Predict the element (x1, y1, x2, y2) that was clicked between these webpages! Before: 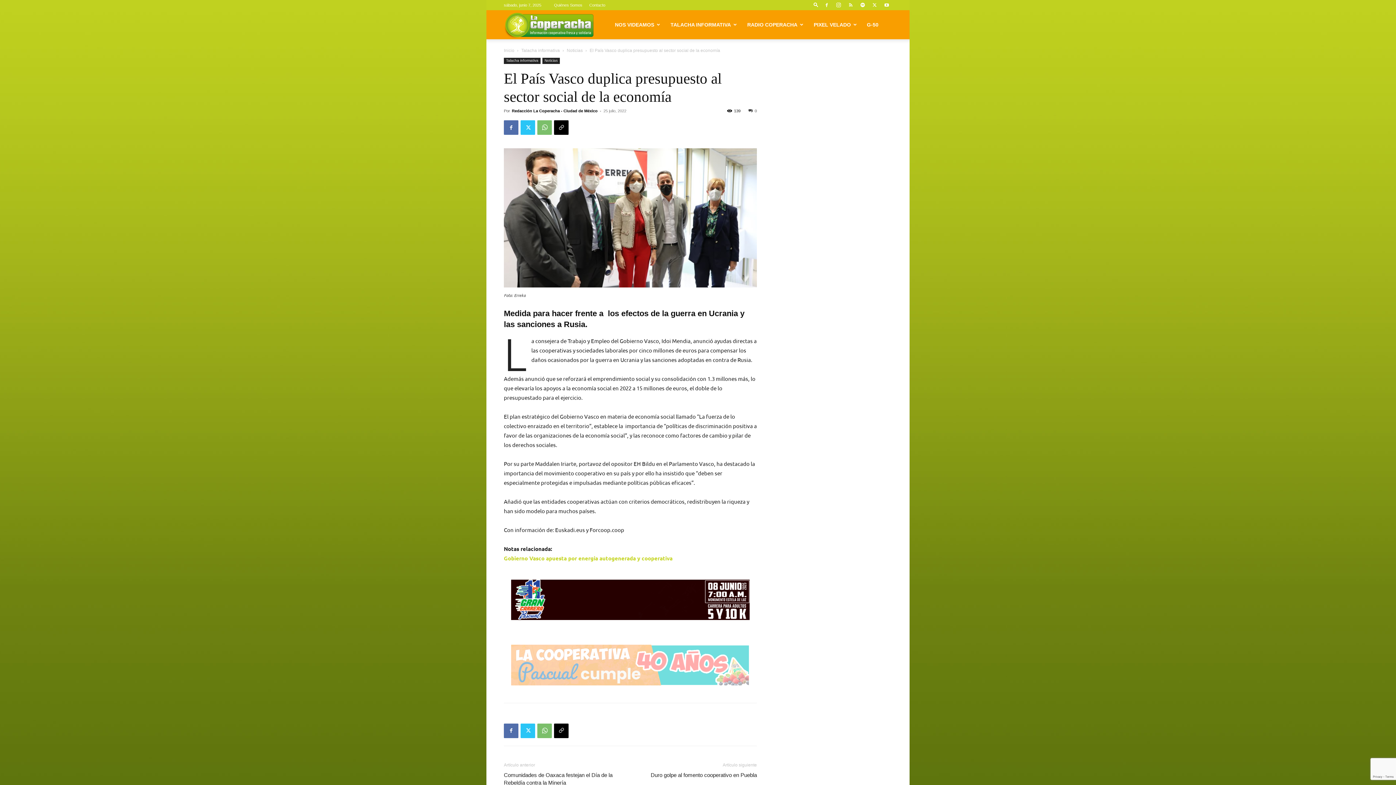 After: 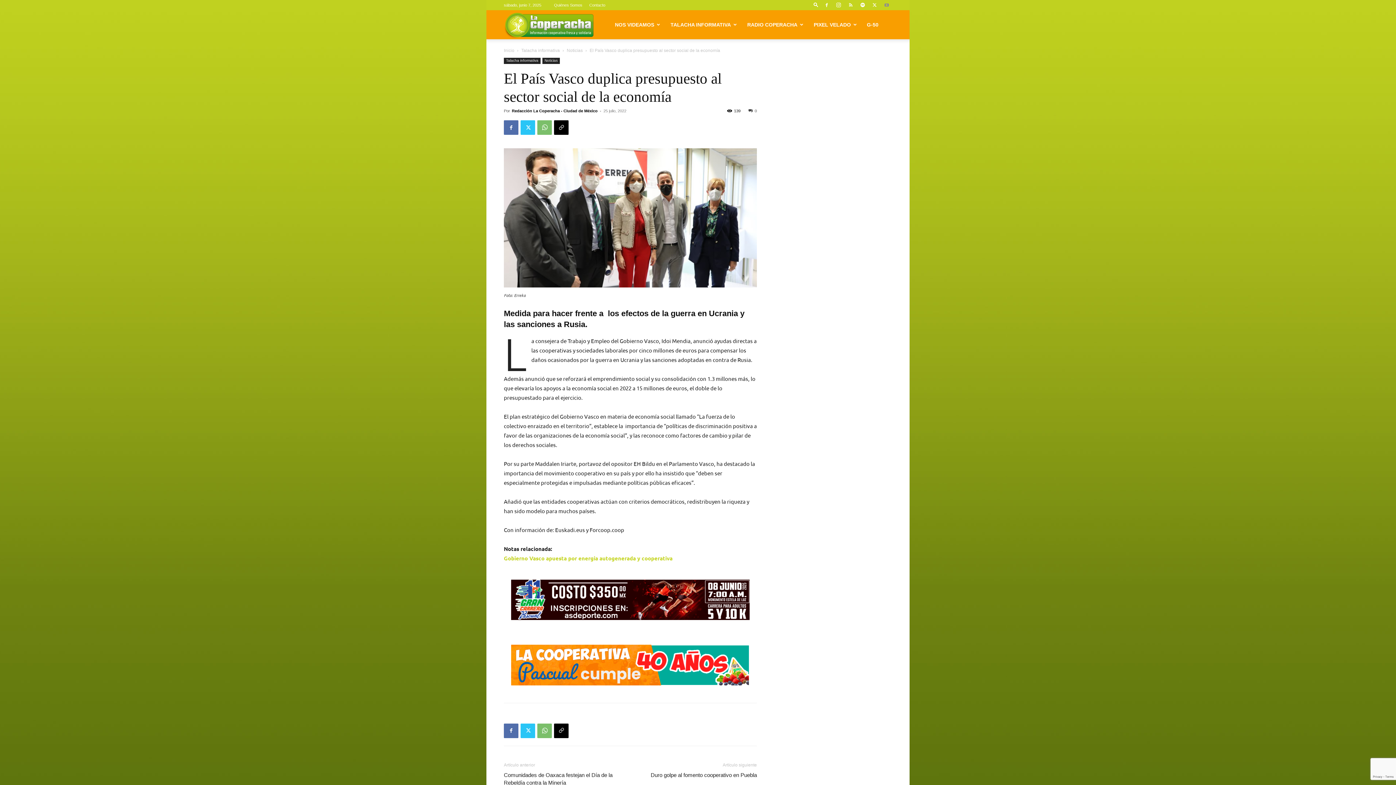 Action: bbox: (881, 0, 892, 10)